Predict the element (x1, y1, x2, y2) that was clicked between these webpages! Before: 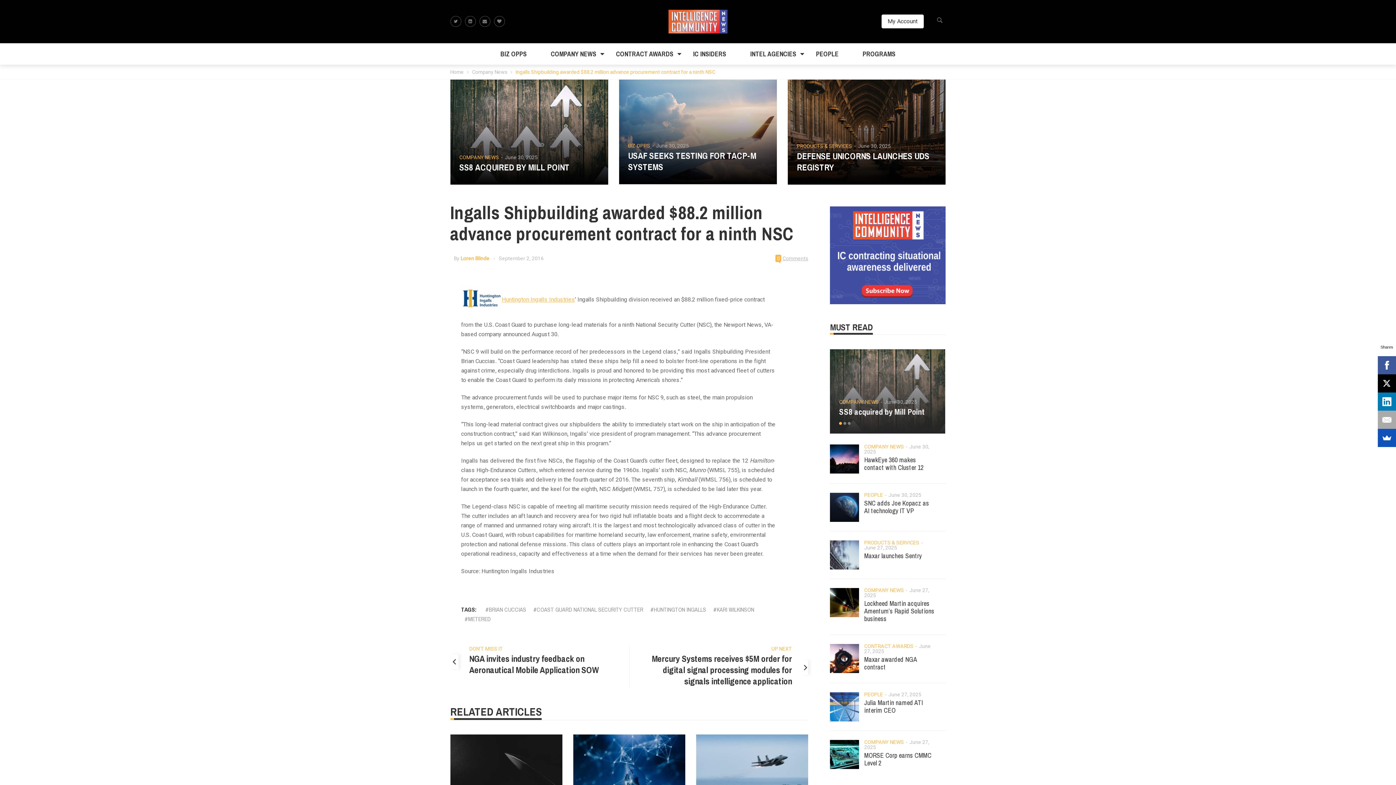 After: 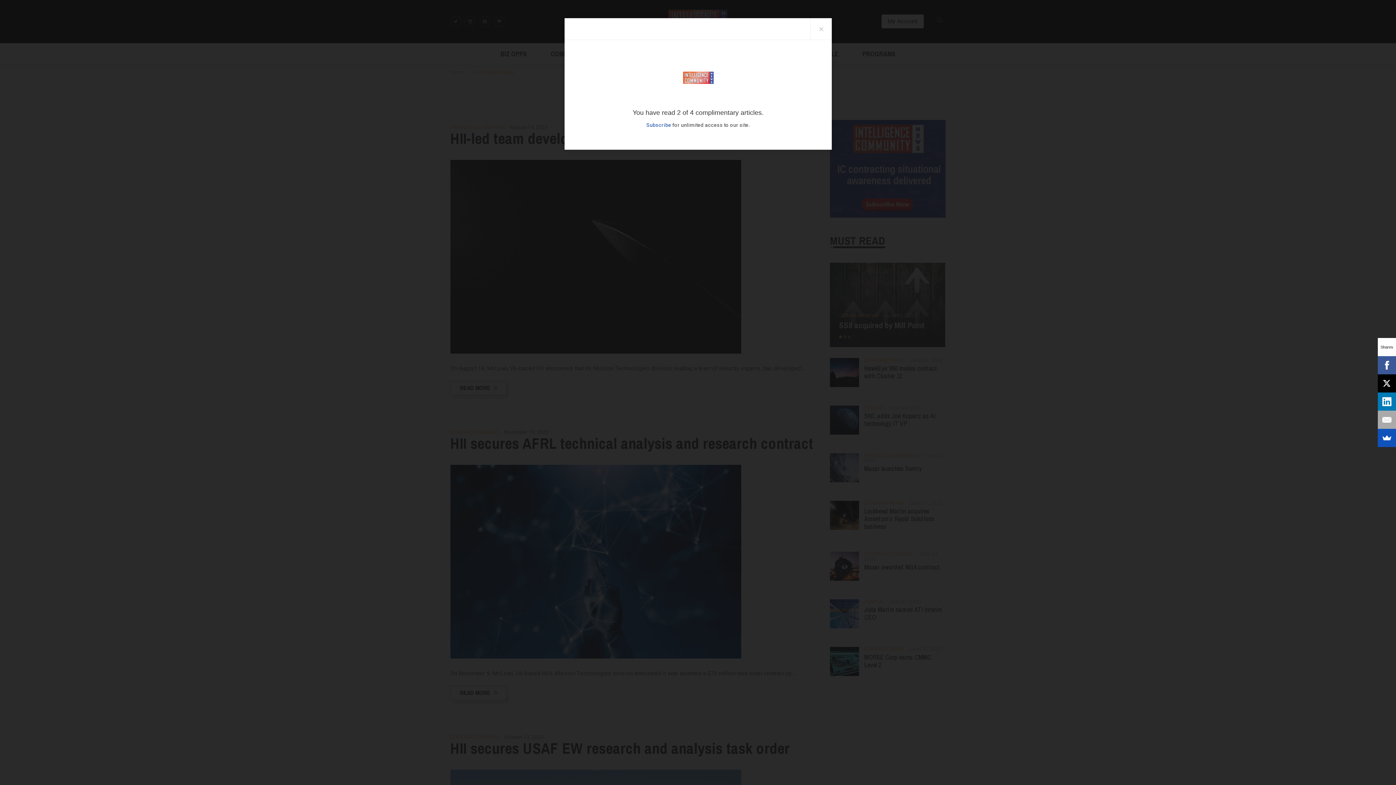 Action: label: HUNTINGTON INGALLS bbox: (650, 605, 706, 614)